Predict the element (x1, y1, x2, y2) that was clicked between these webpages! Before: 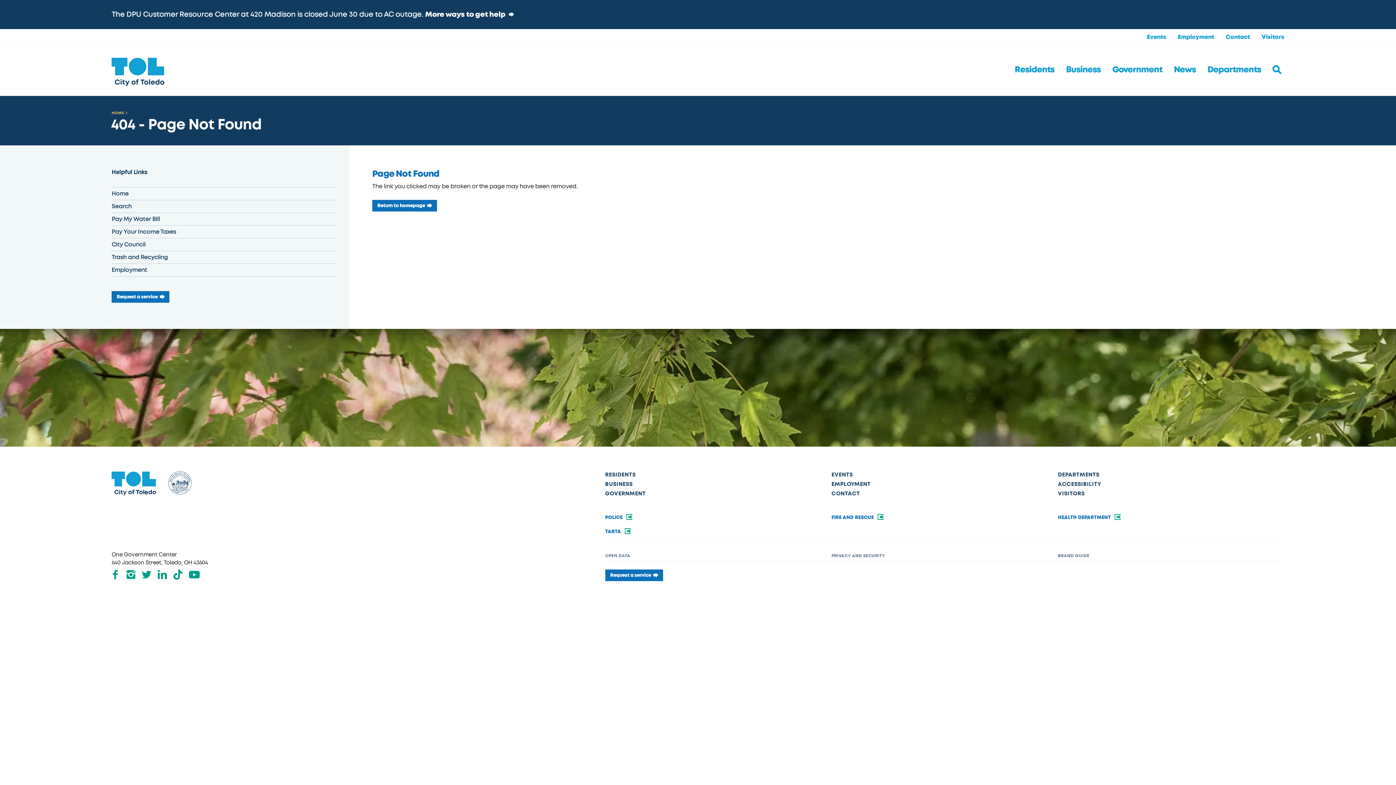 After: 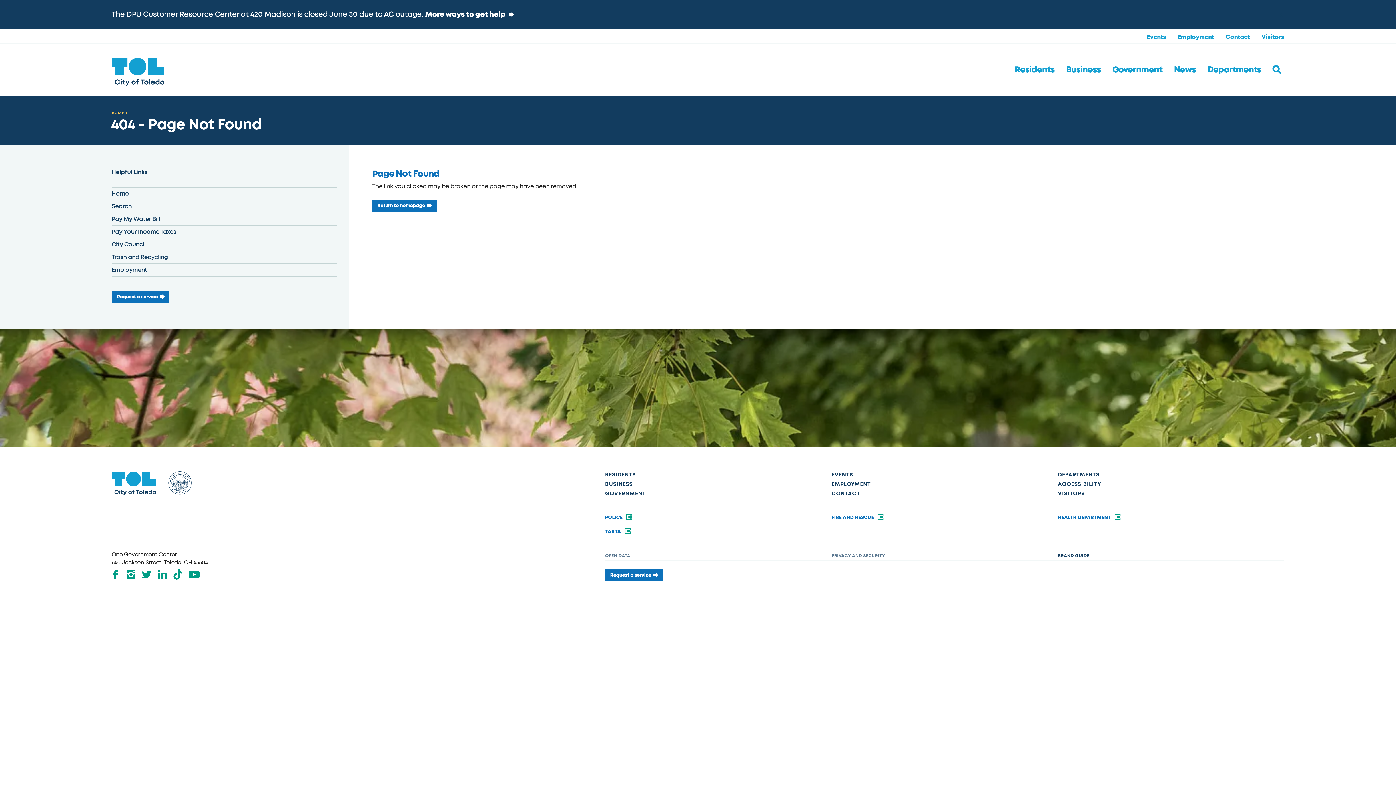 Action: label: BRAND GUIDE bbox: (1058, 553, 1089, 558)